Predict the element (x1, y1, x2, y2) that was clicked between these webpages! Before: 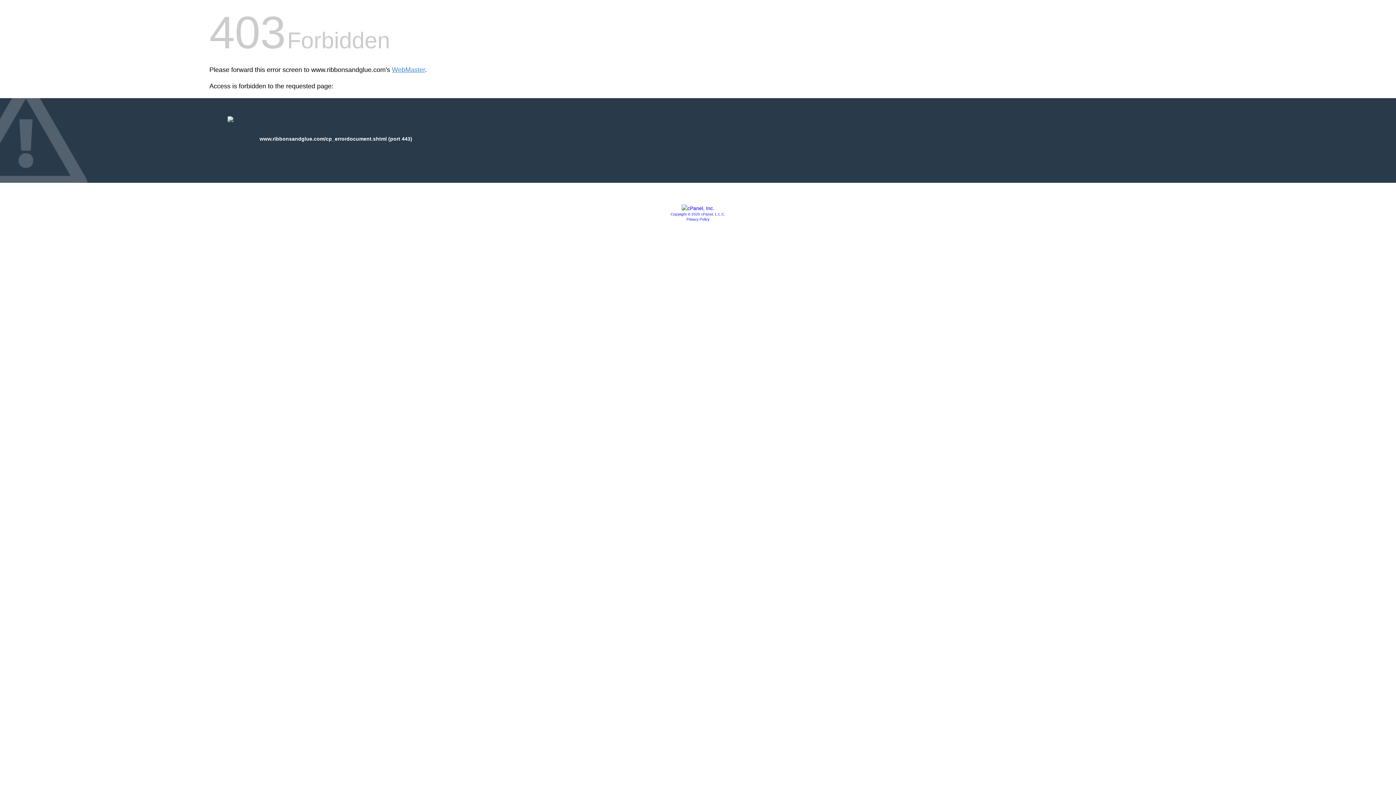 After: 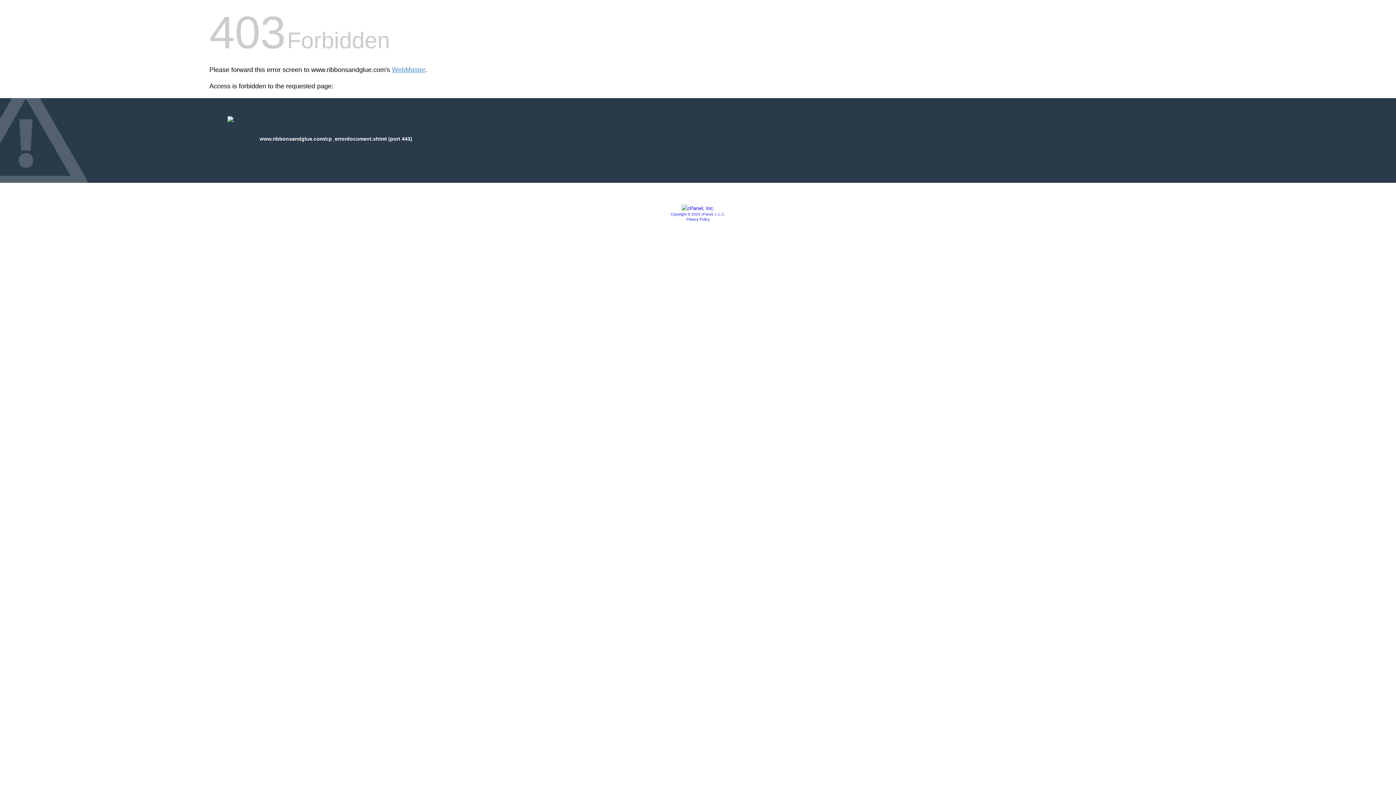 Action: bbox: (670, 212, 725, 216) label: Copyright © 2020 cPanel, L.L.C.